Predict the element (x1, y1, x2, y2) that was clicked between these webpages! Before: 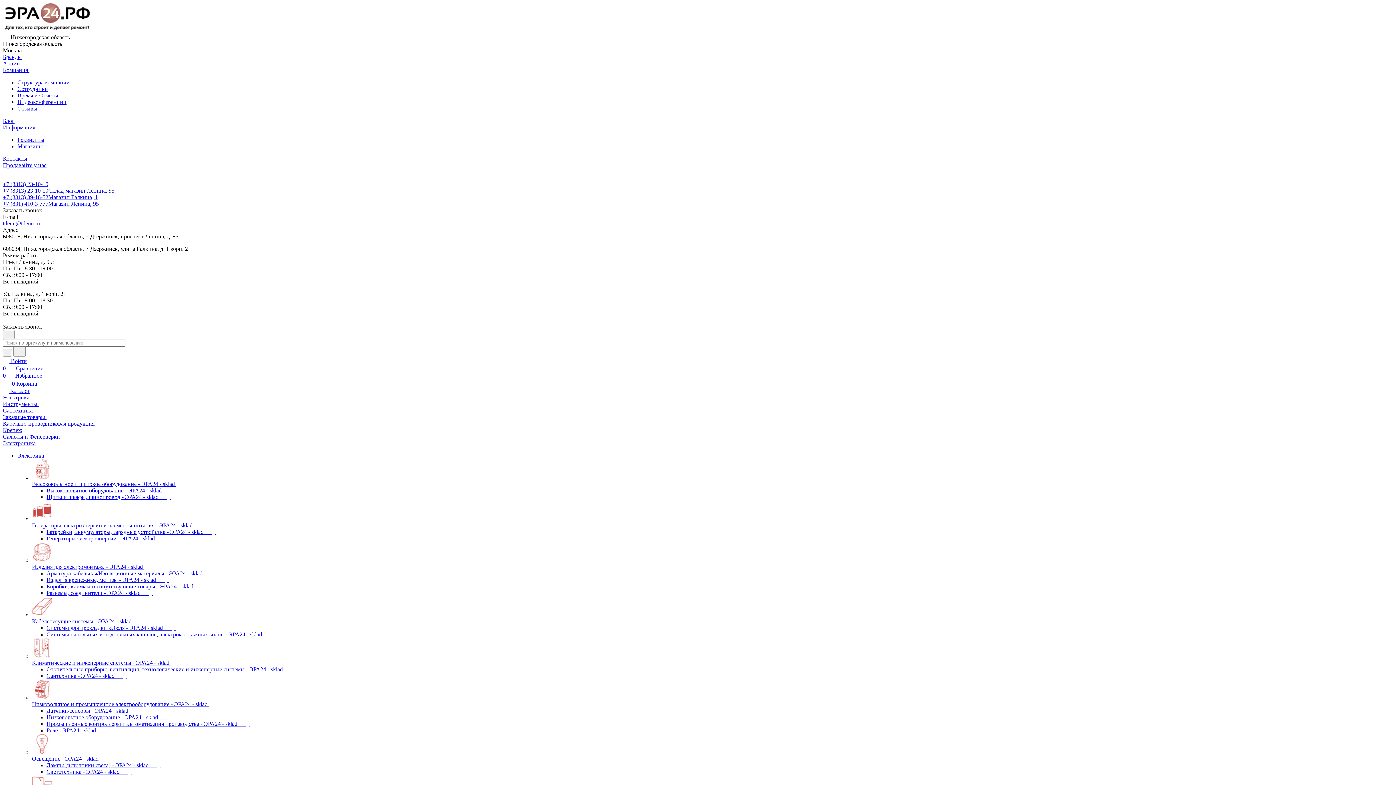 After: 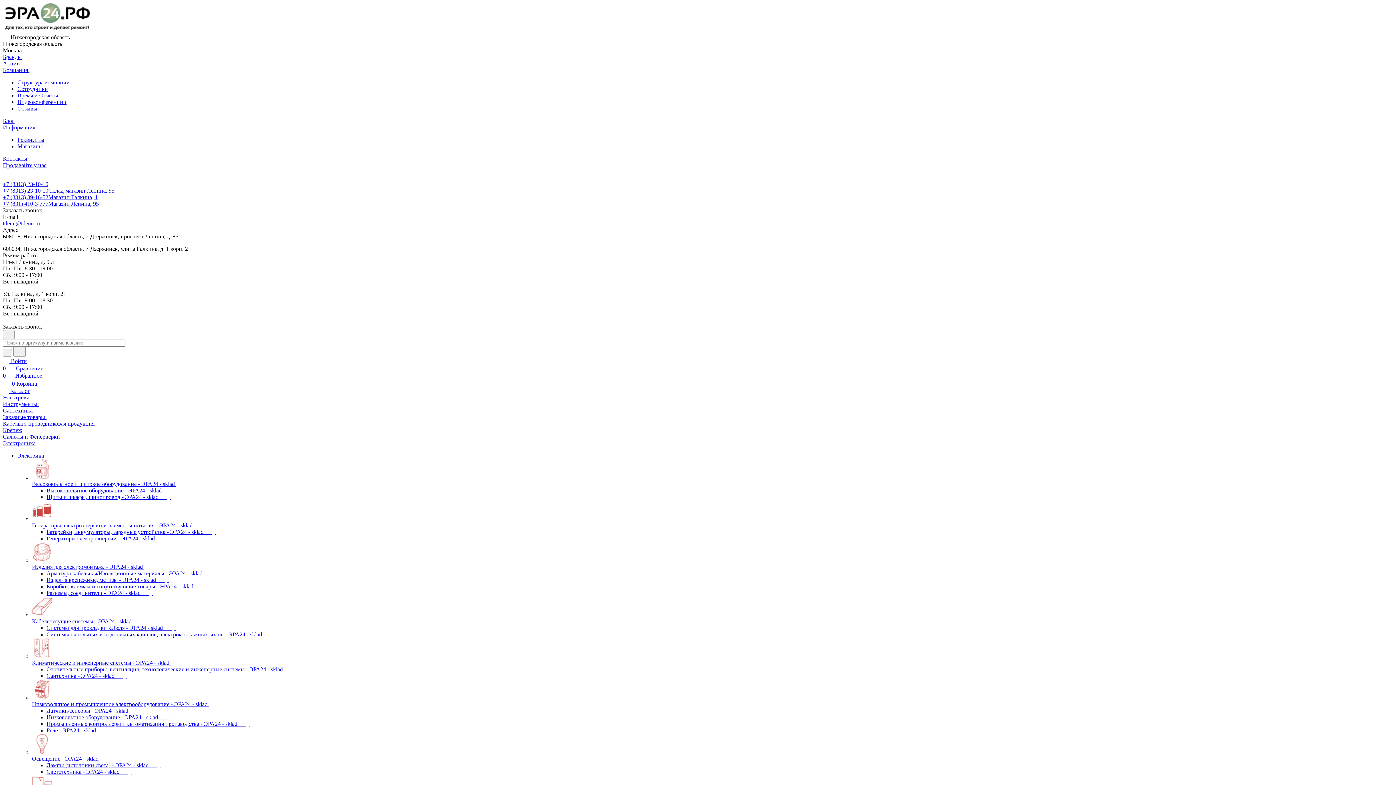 Action: label: tdenn@tdenn.ru bbox: (2, 220, 40, 226)